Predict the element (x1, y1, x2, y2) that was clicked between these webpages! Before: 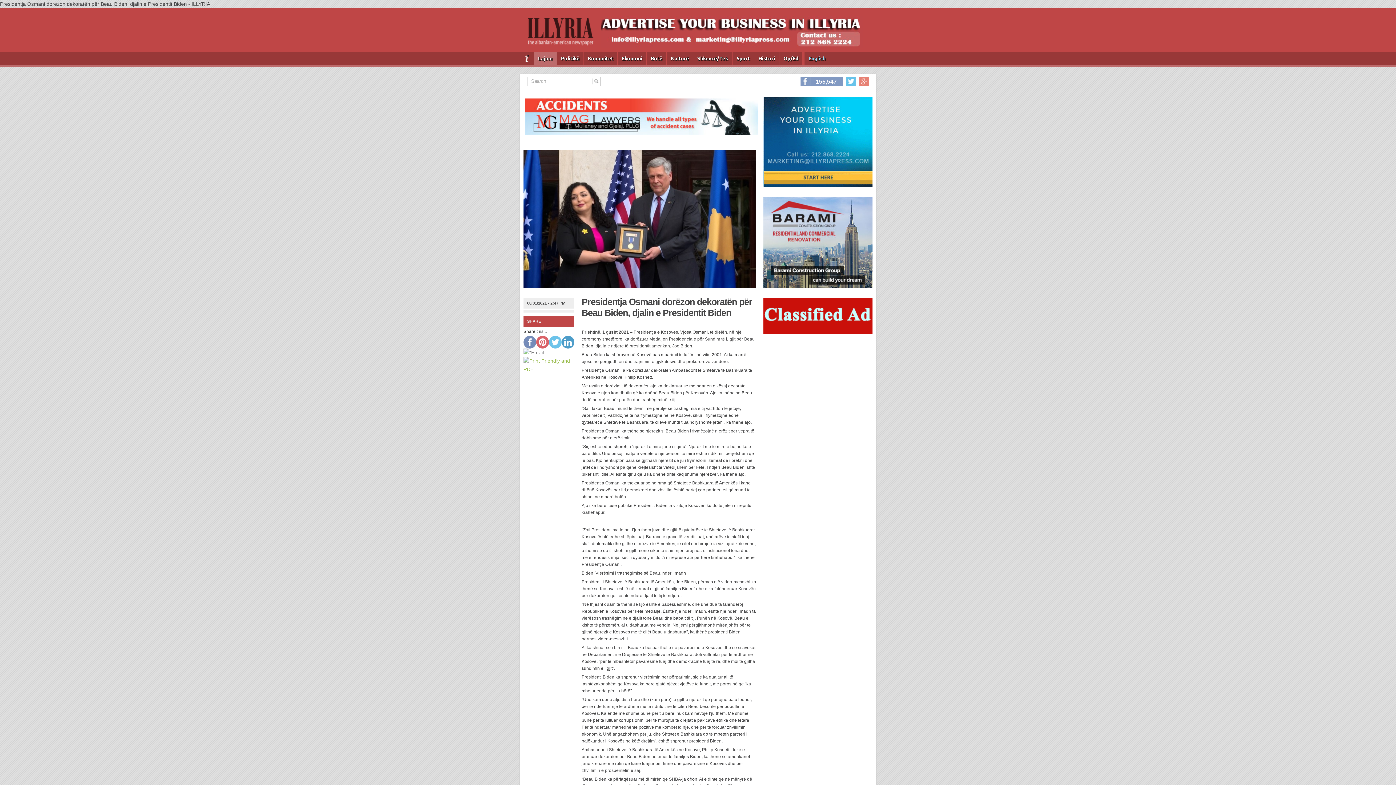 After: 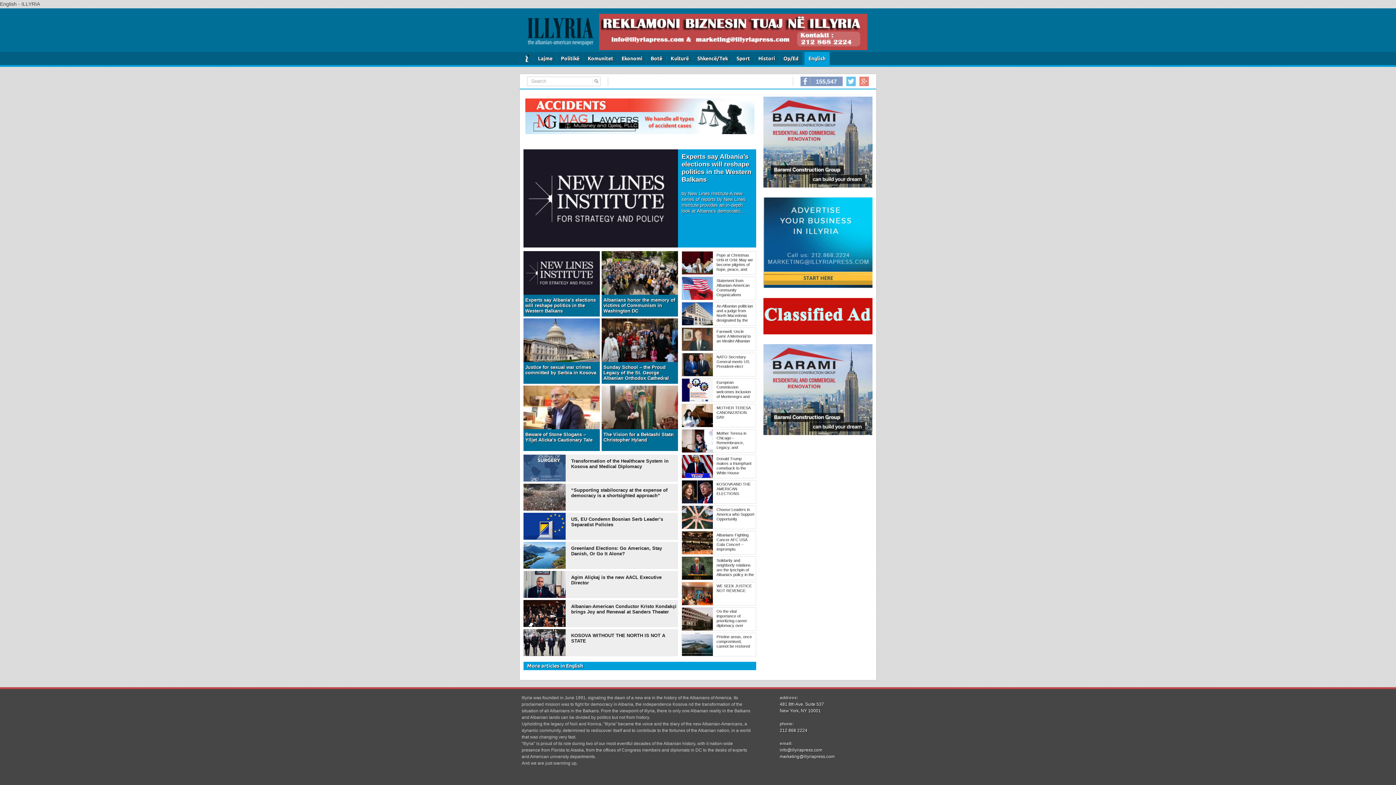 Action: bbox: (802, 52, 830, 65) label: English